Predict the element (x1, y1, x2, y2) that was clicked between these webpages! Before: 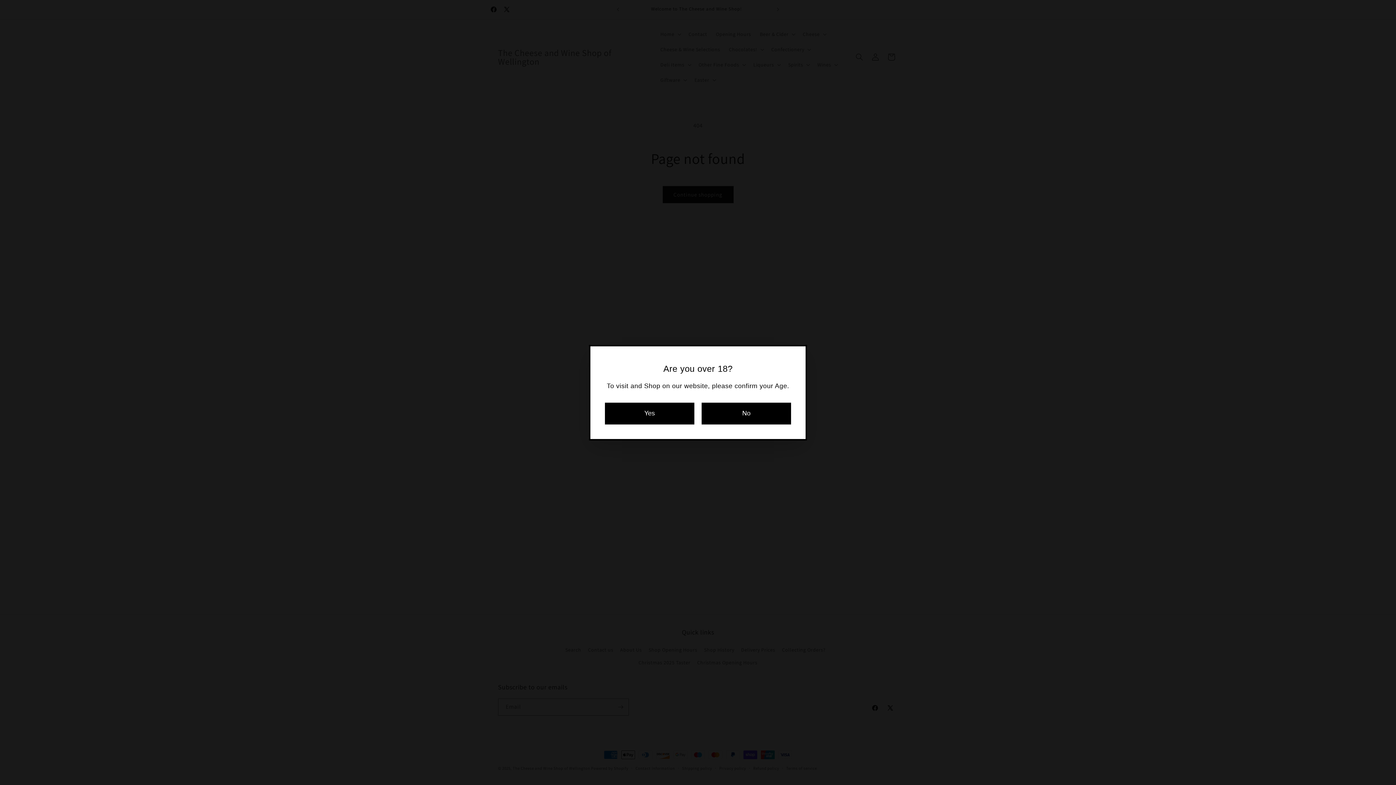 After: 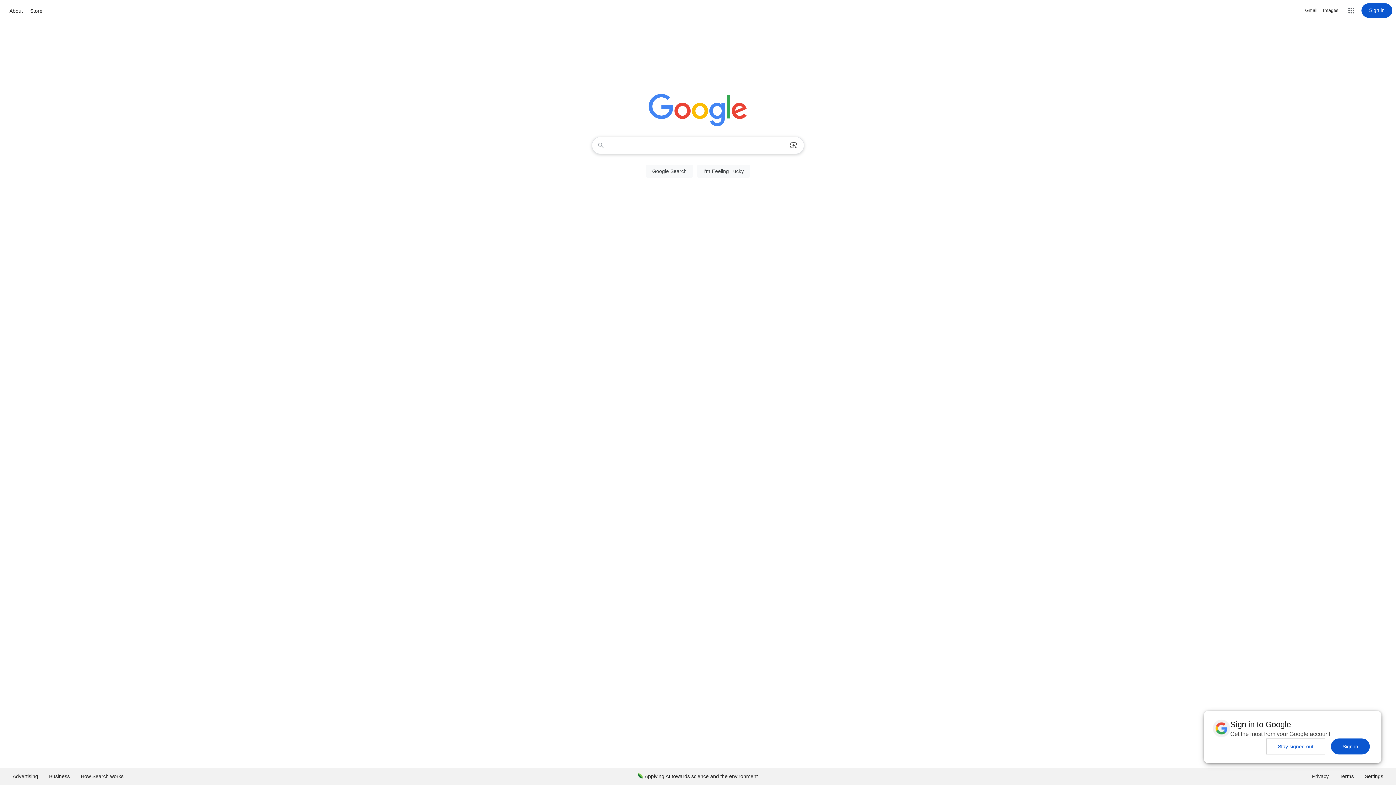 Action: bbox: (701, 402, 791, 424) label: No